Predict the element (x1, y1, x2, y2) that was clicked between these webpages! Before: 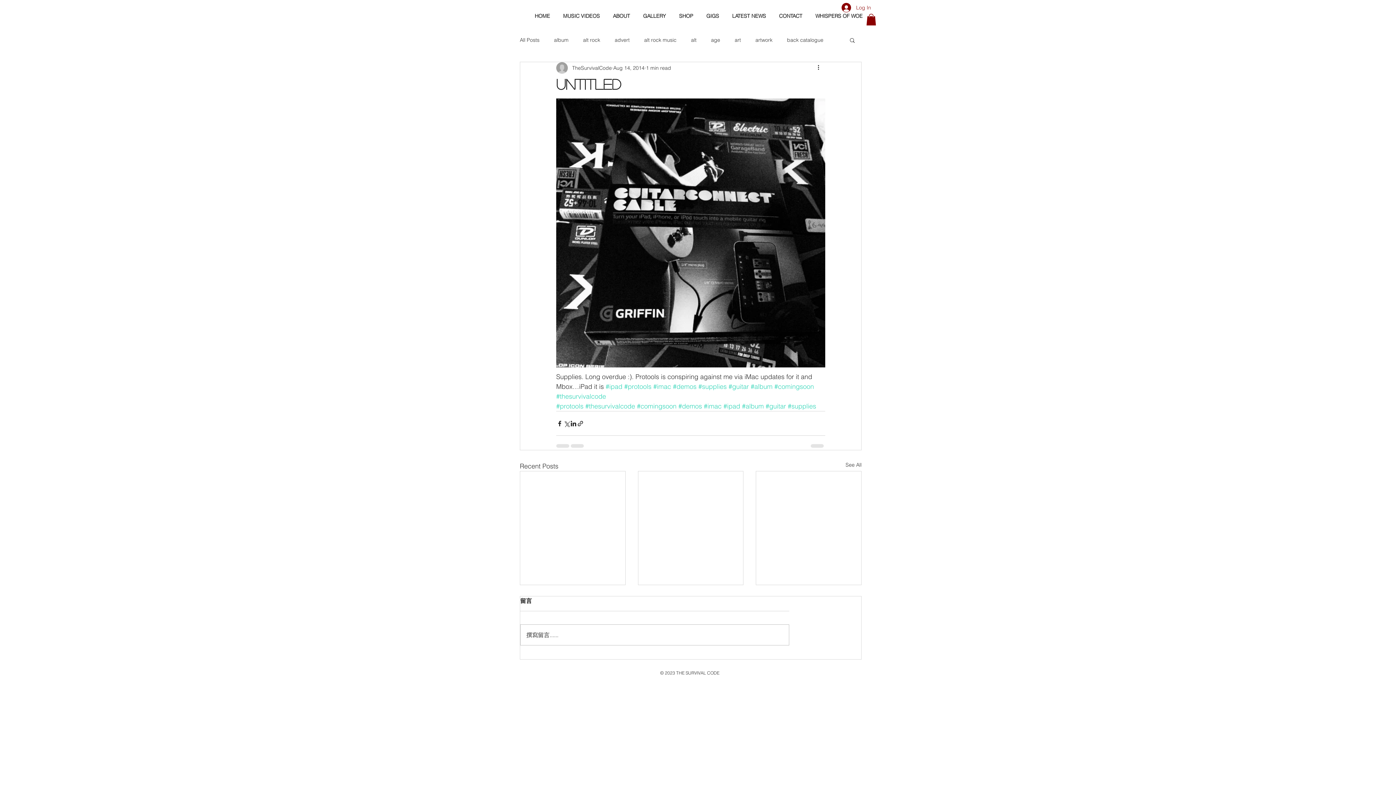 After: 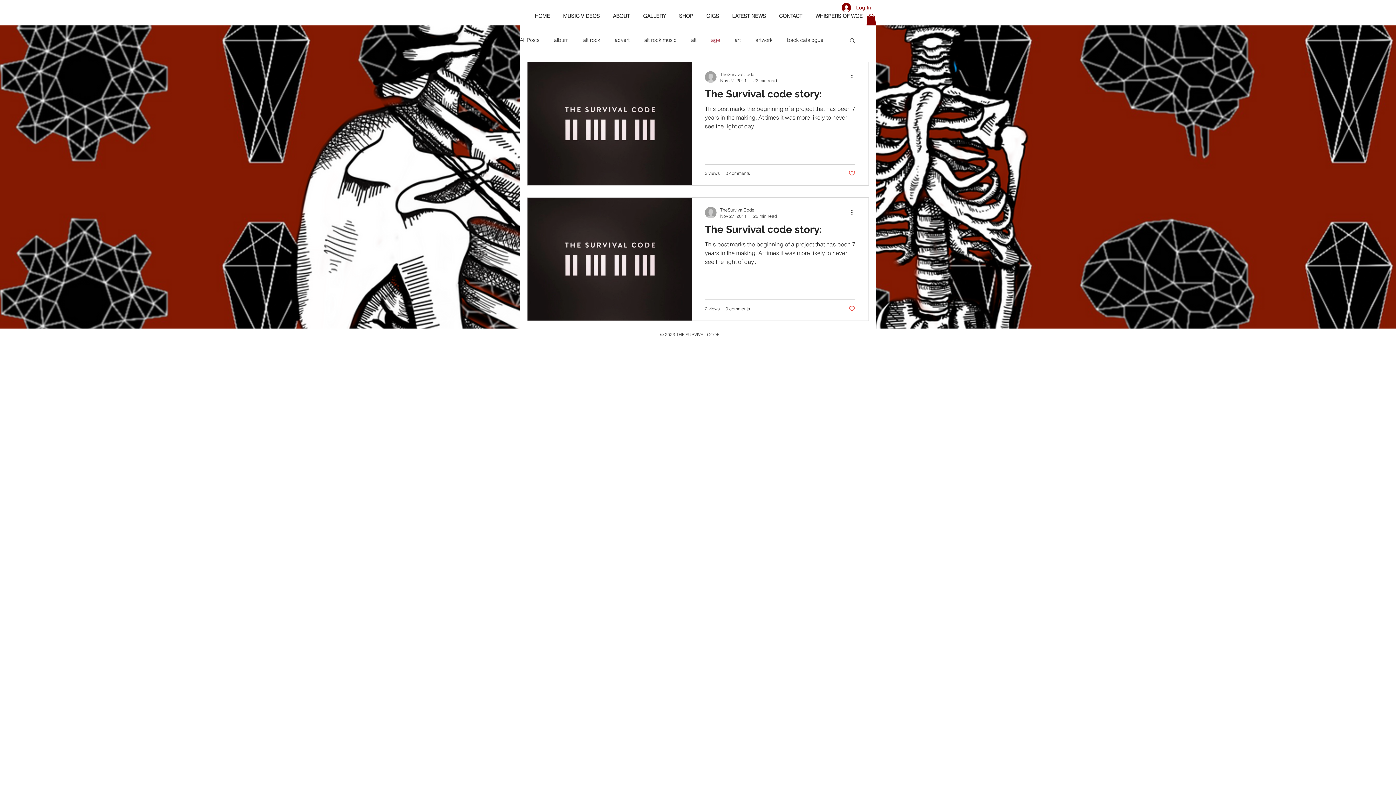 Action: bbox: (711, 36, 720, 43) label: age